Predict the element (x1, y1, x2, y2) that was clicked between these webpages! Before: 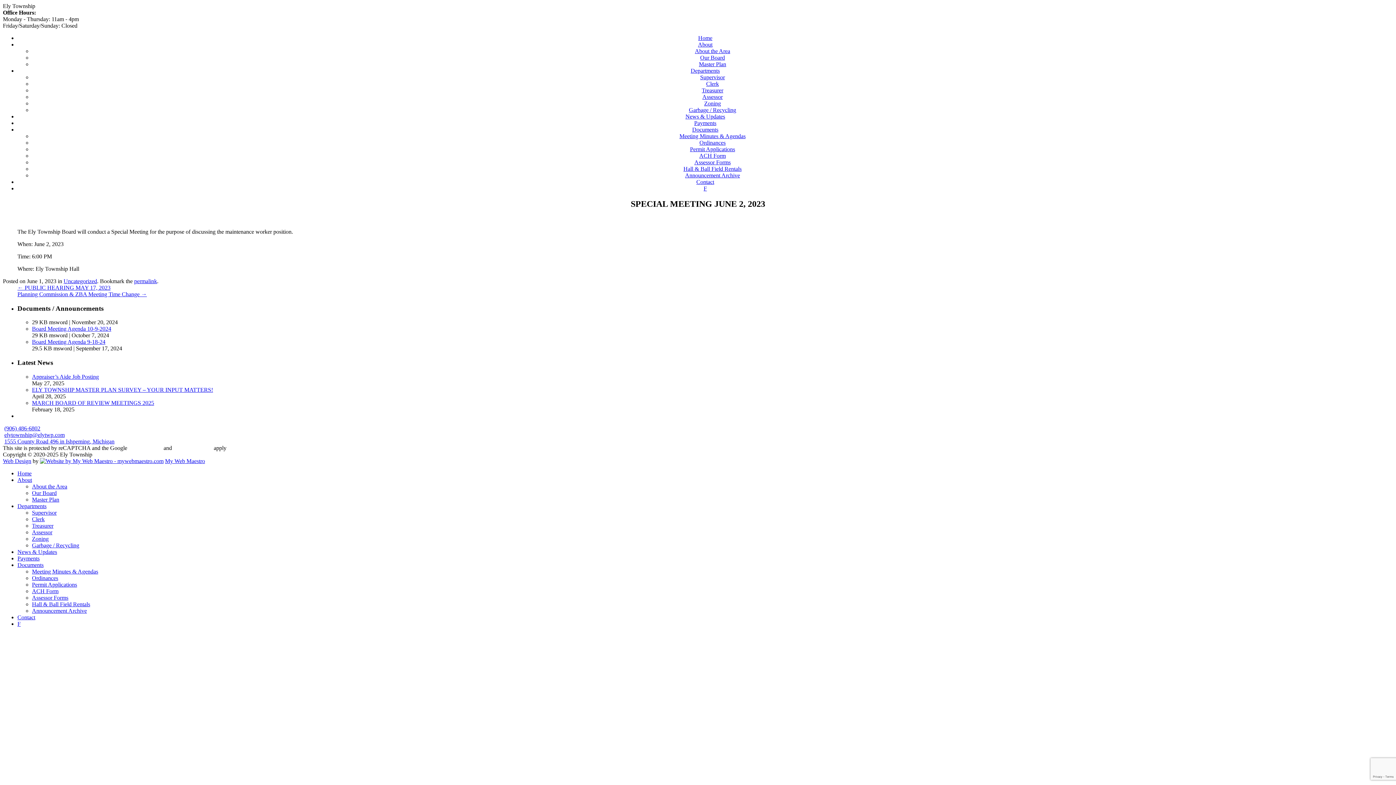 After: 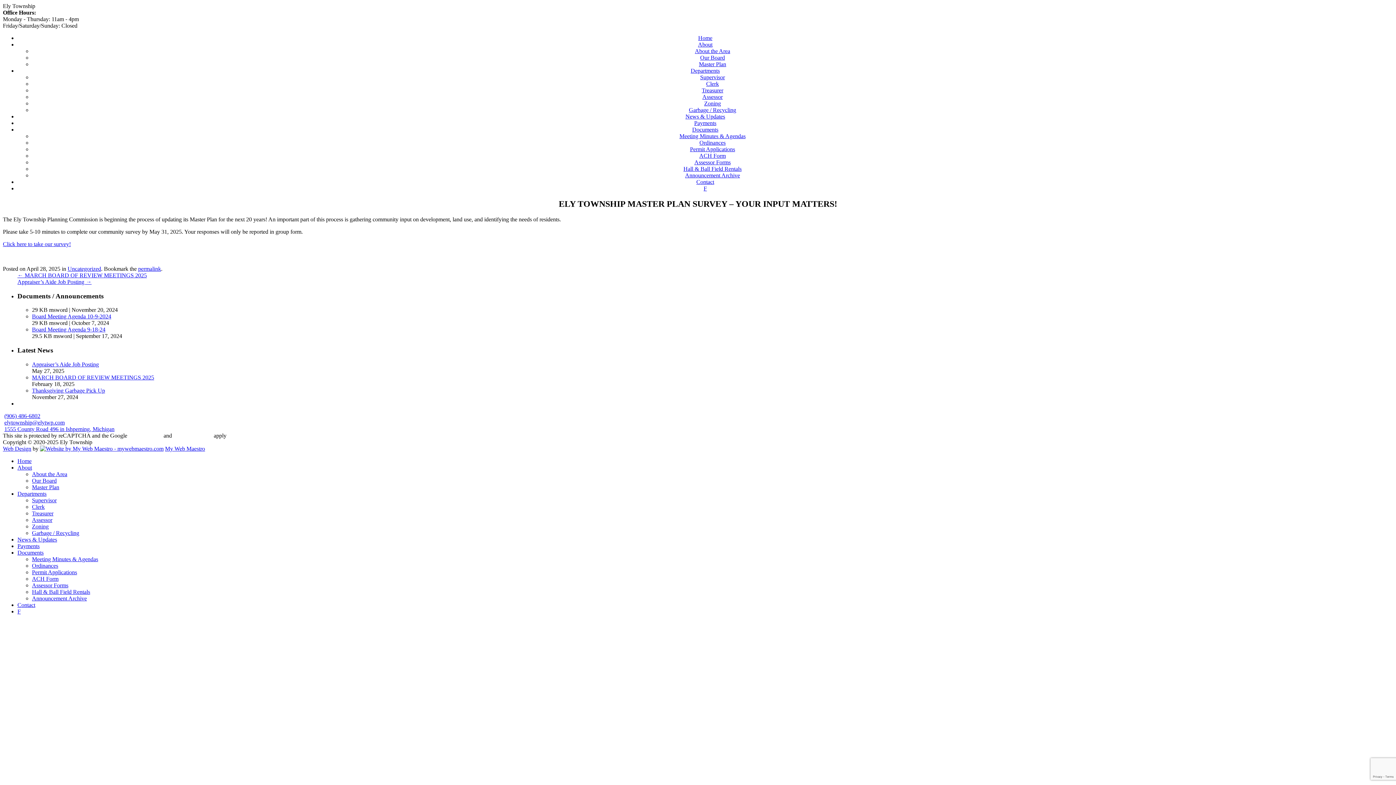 Action: label: ELY TOWNSHIP MASTER PLAN SURVEY – YOUR INPUT MATTERS! bbox: (32, 386, 213, 392)